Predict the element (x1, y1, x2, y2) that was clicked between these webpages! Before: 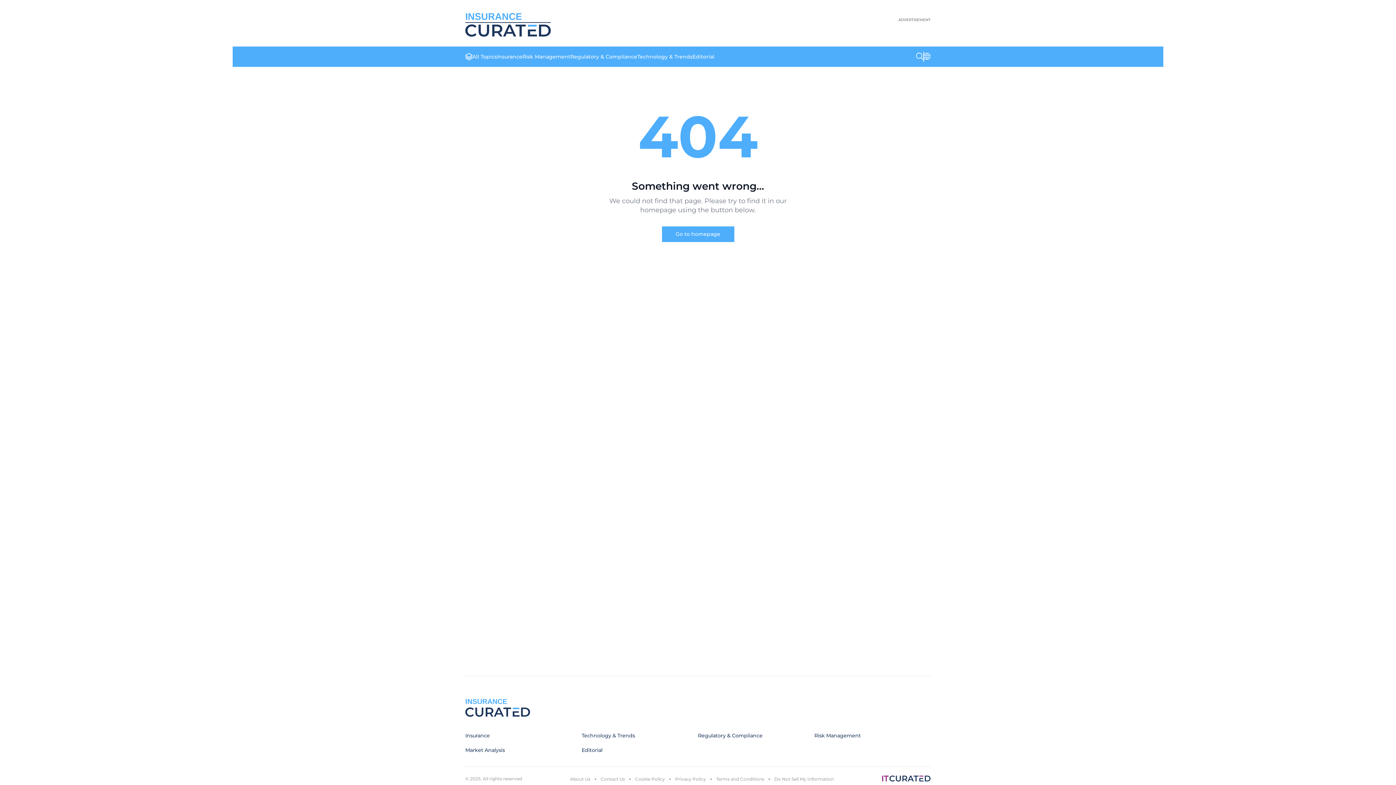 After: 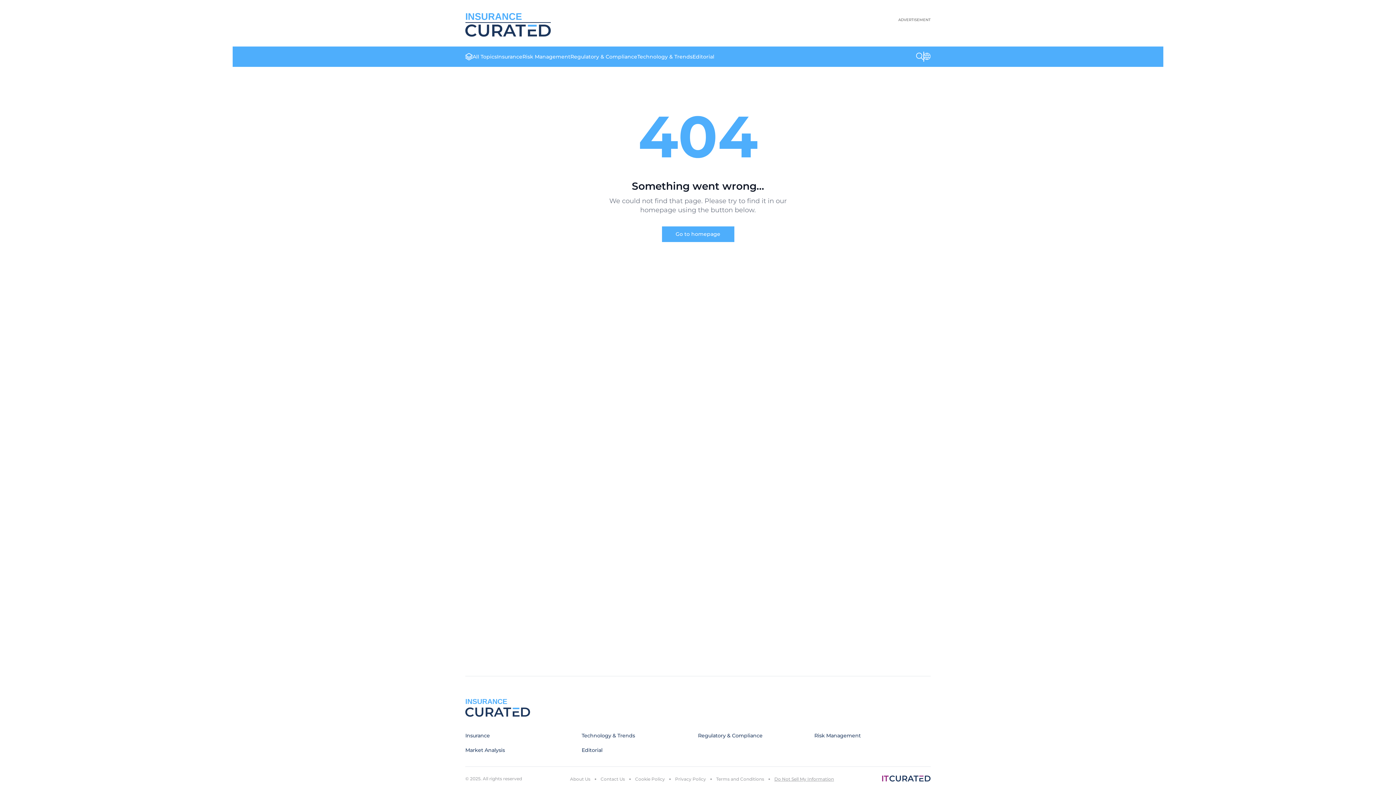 Action: label: Do Not Sell My Information bbox: (774, 776, 834, 782)